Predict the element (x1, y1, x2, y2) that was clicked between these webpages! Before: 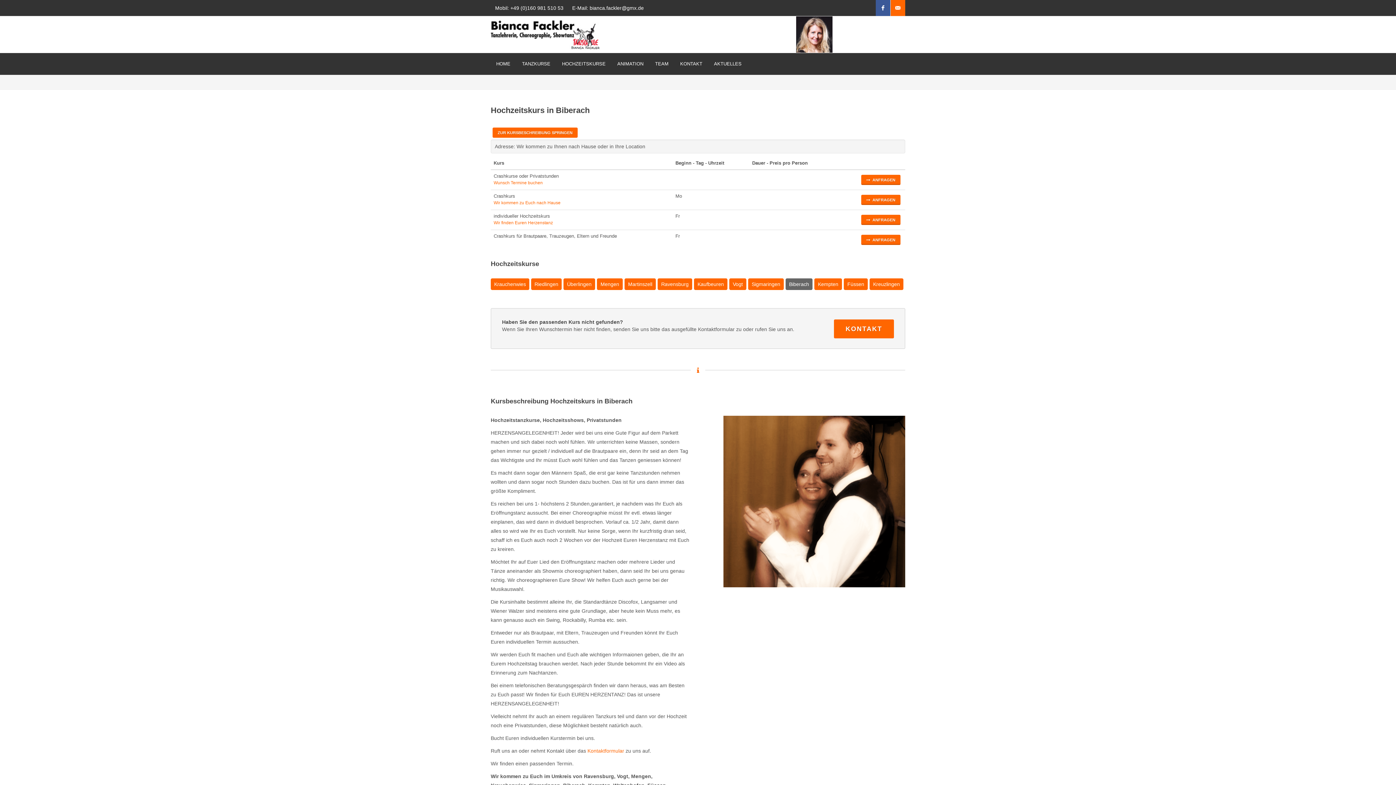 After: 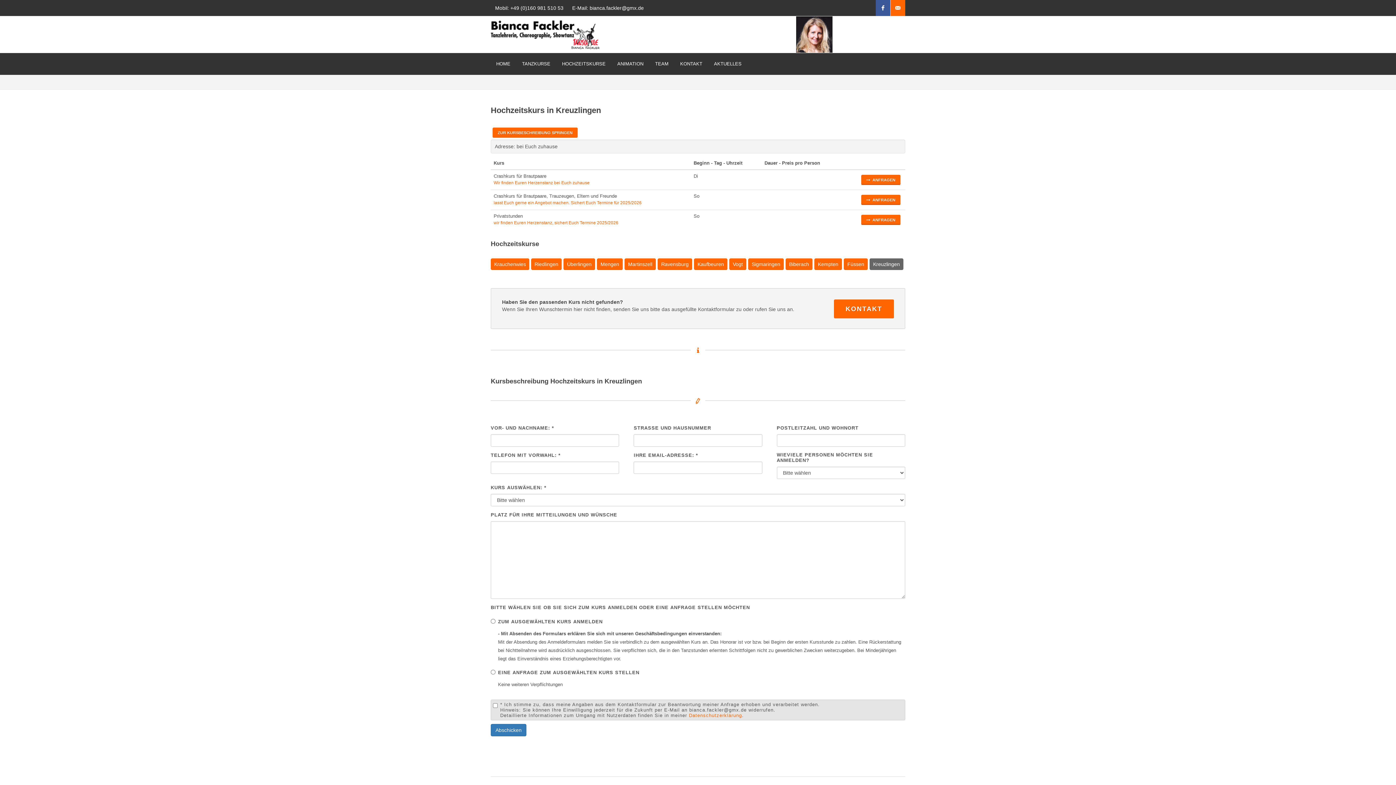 Action: label: Kreuzlingen bbox: (869, 278, 903, 290)